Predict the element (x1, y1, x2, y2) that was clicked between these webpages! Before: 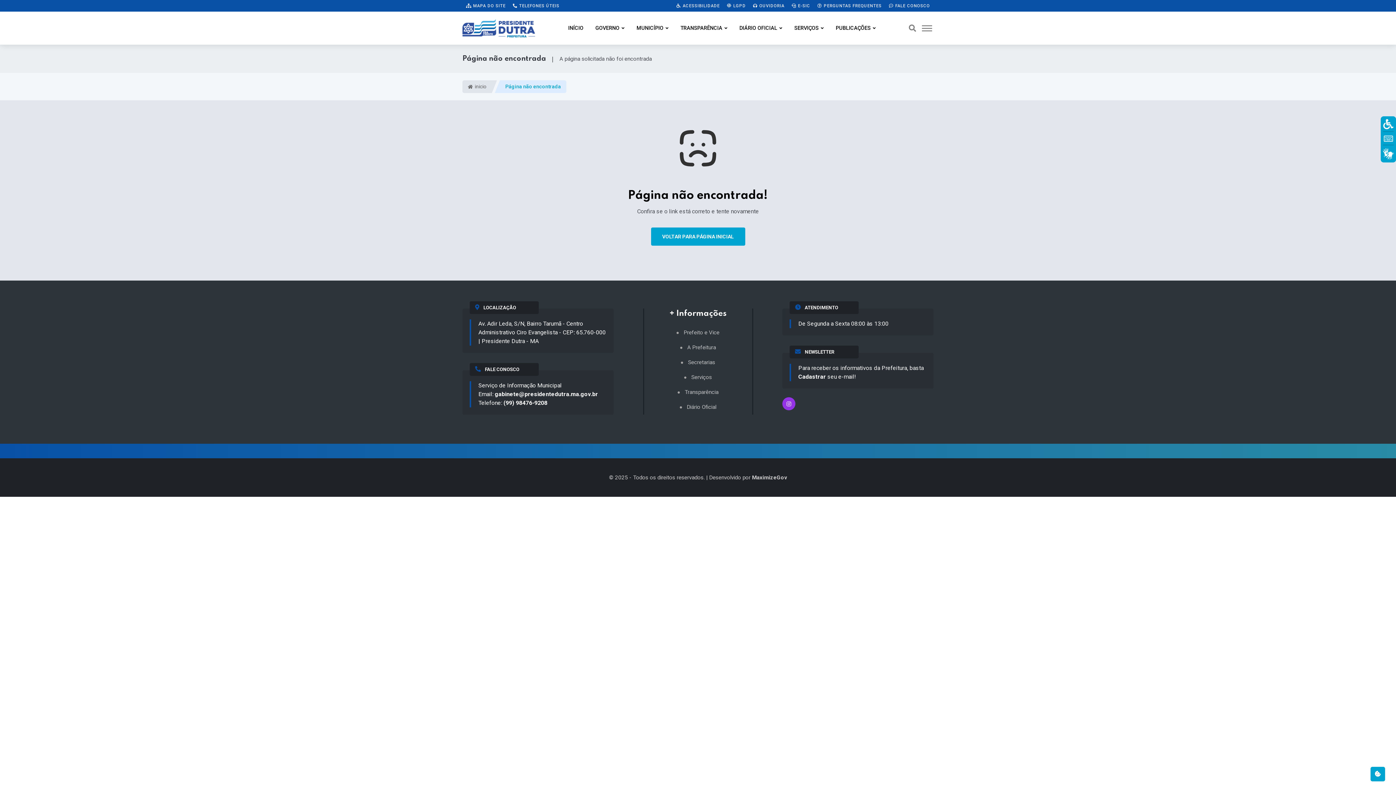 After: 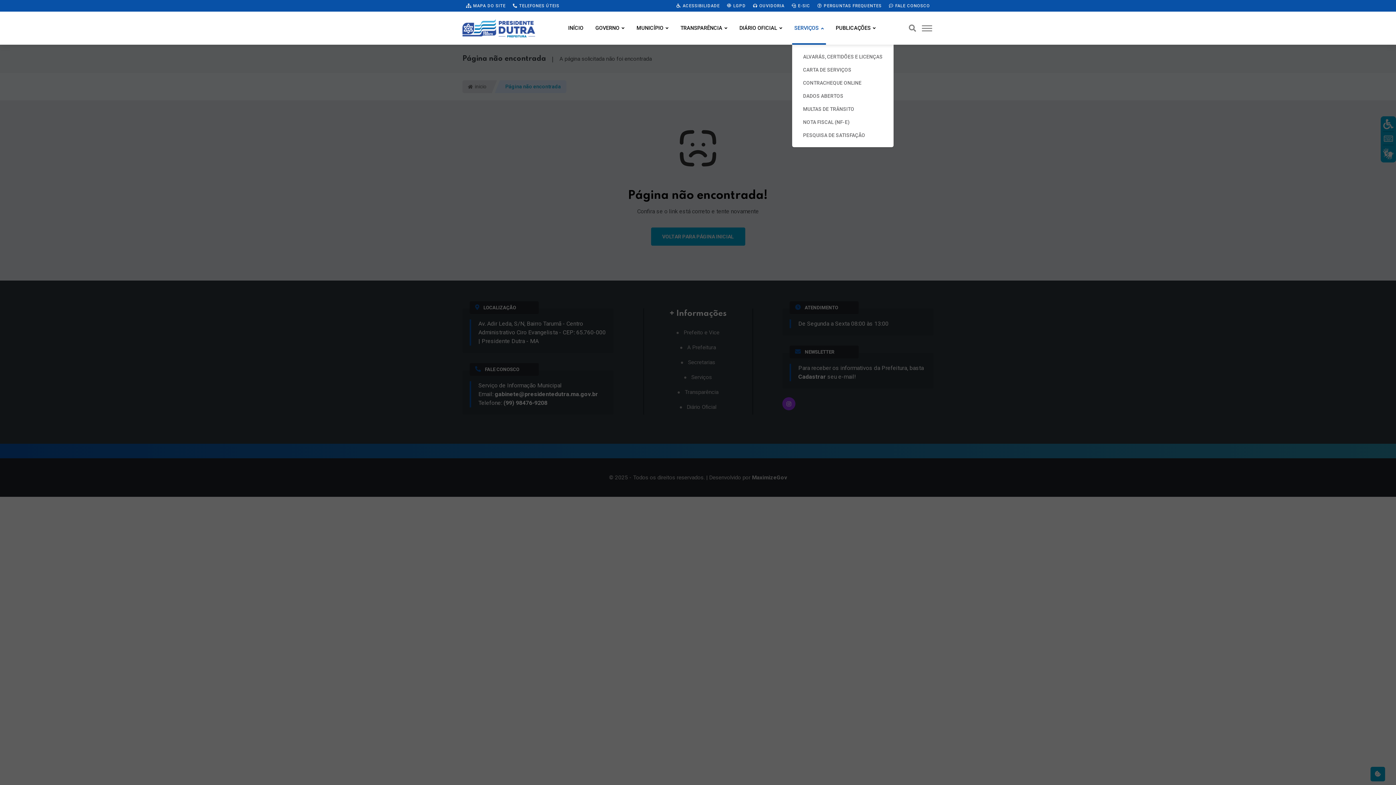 Action: label: SERVIÇOS bbox: (792, 11, 826, 44)